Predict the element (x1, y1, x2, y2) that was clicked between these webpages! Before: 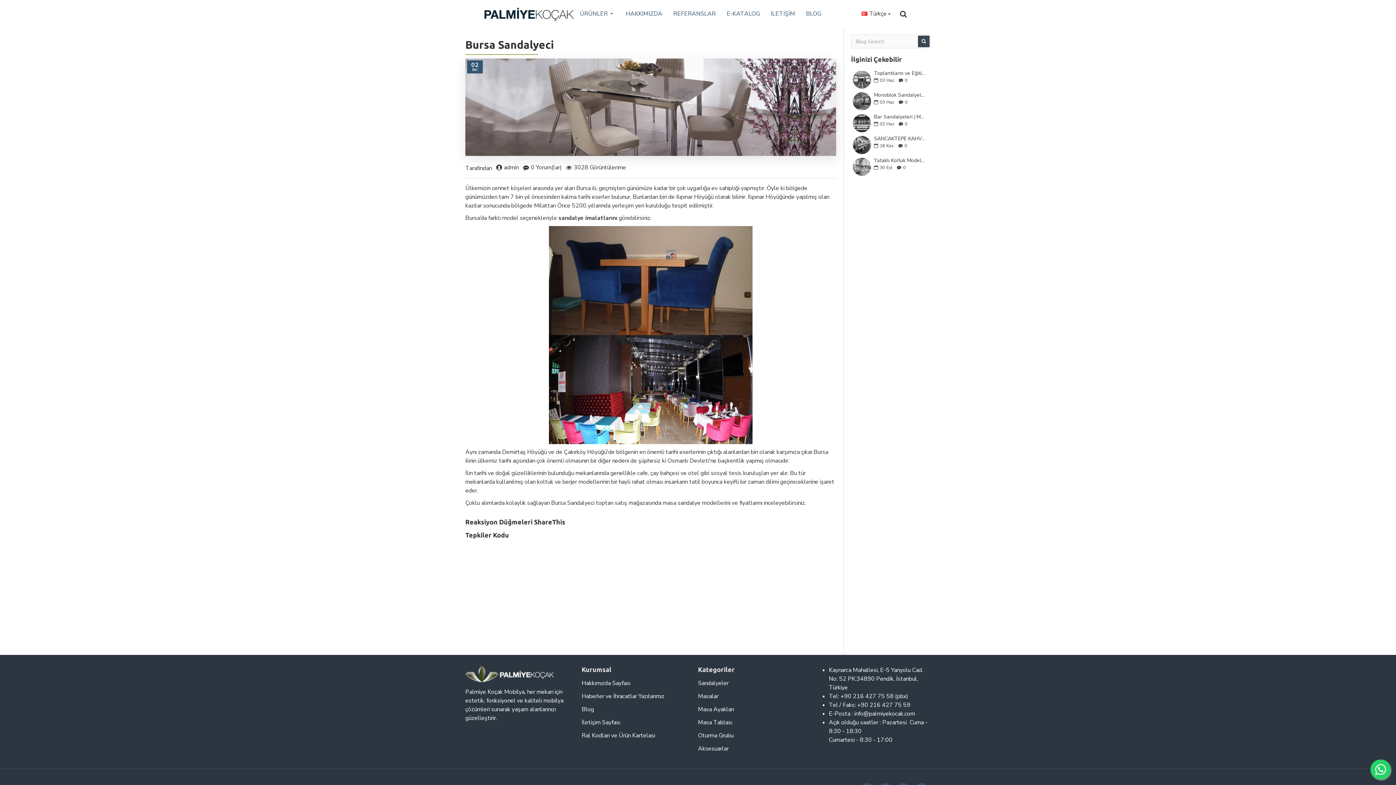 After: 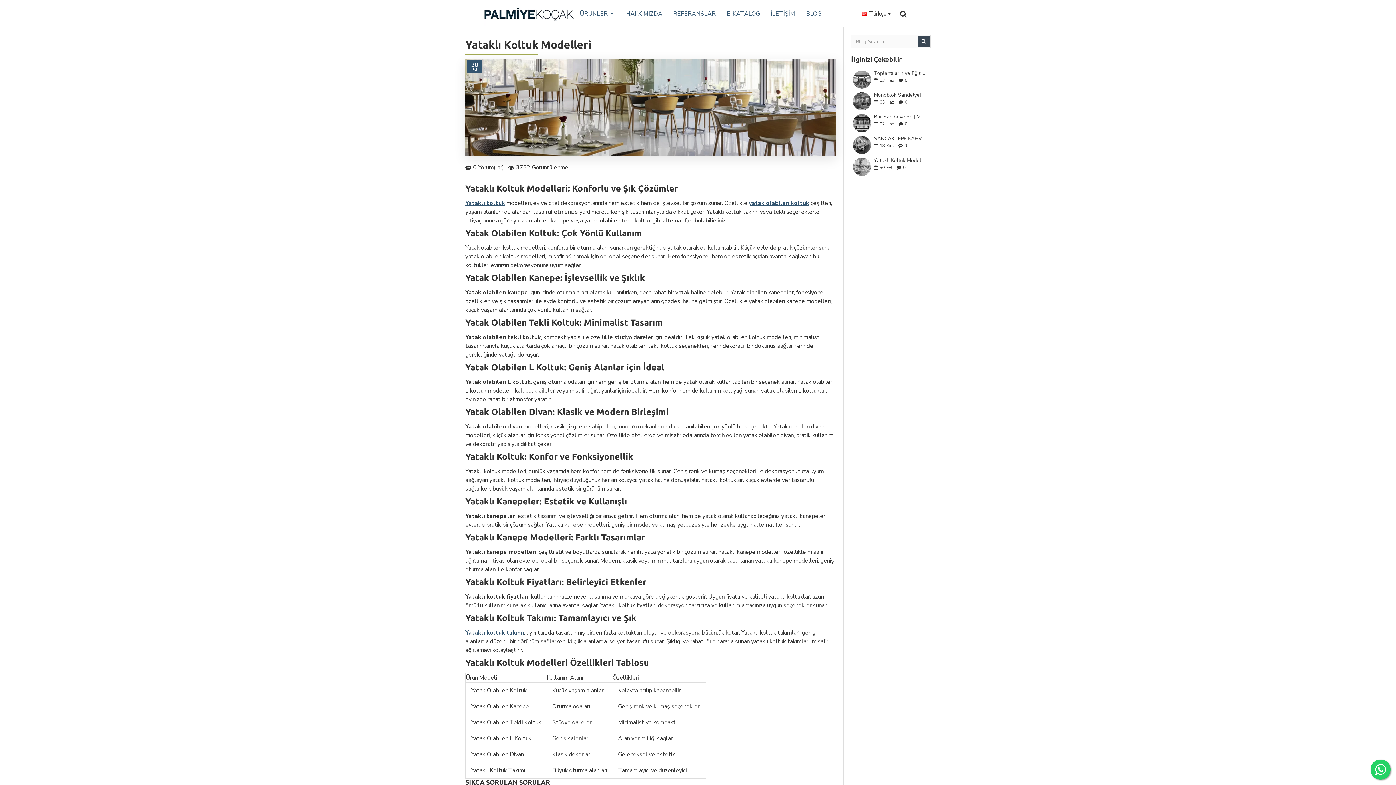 Action: bbox: (853, 157, 871, 176)